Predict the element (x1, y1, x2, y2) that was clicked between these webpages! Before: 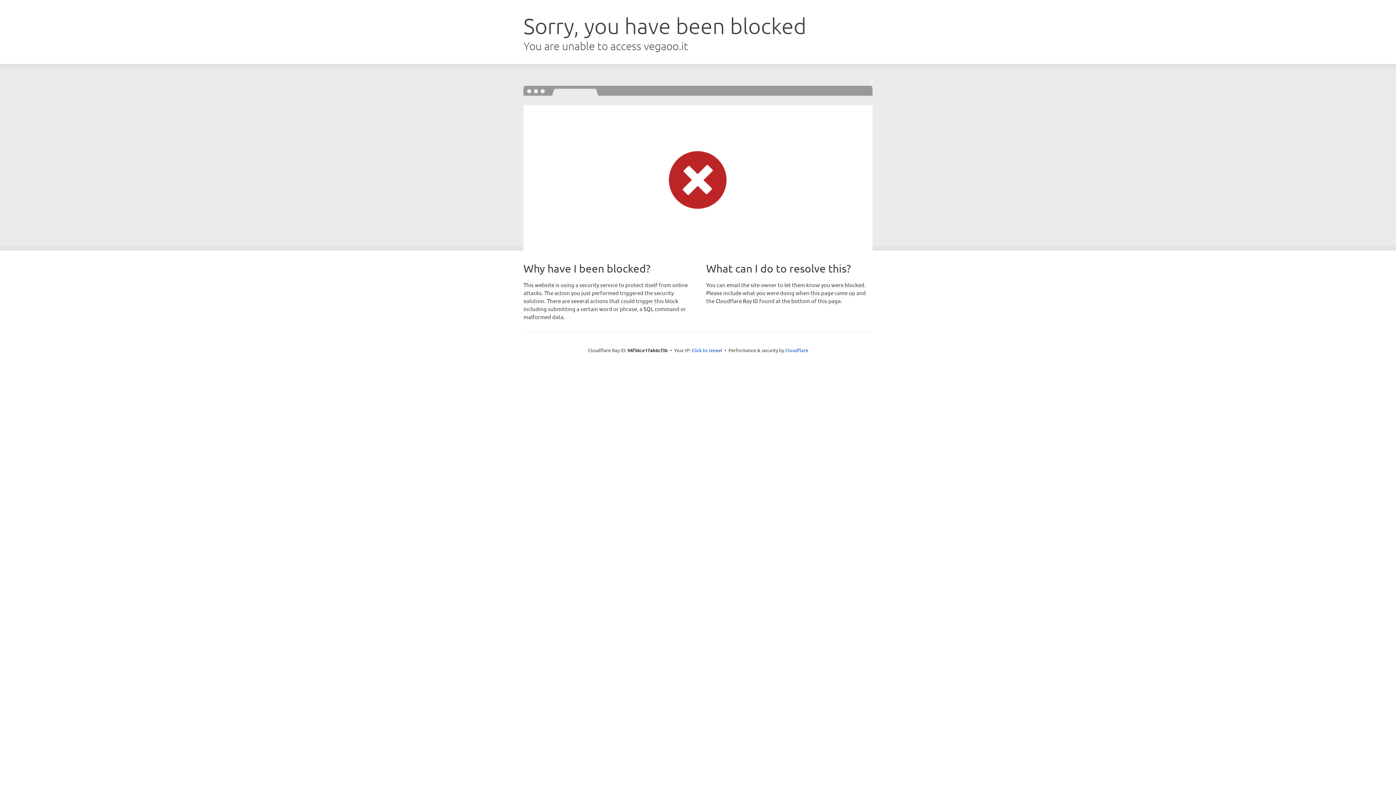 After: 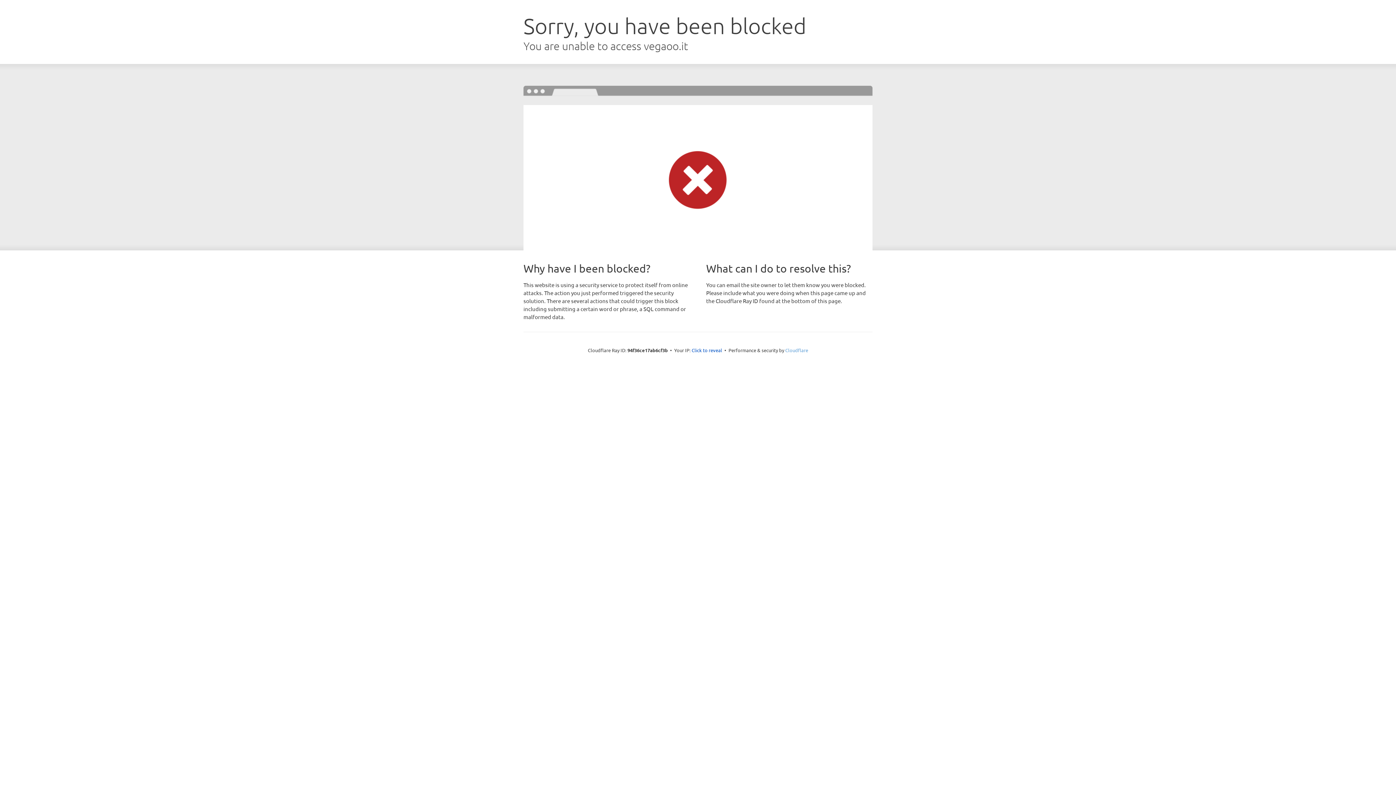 Action: bbox: (785, 347, 808, 353) label: Cloudflare